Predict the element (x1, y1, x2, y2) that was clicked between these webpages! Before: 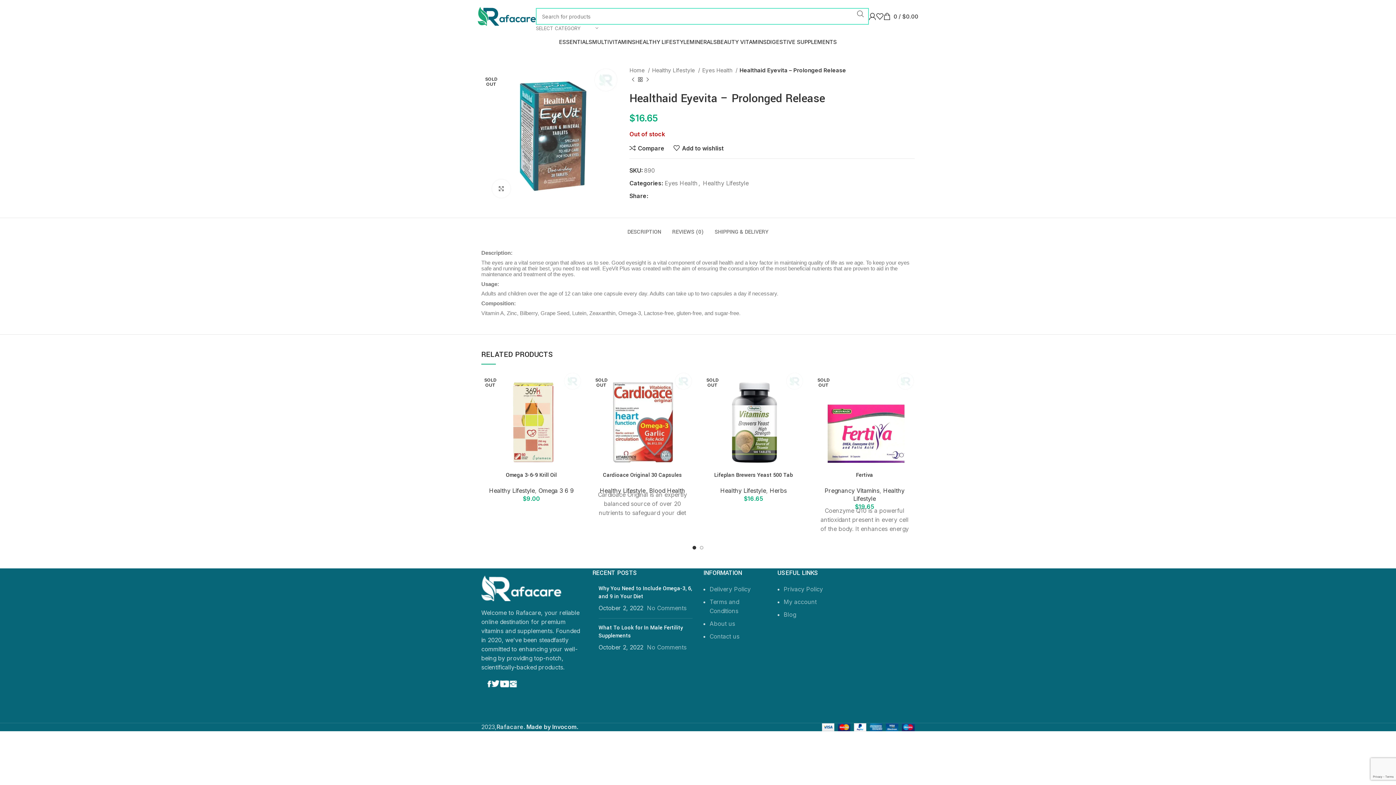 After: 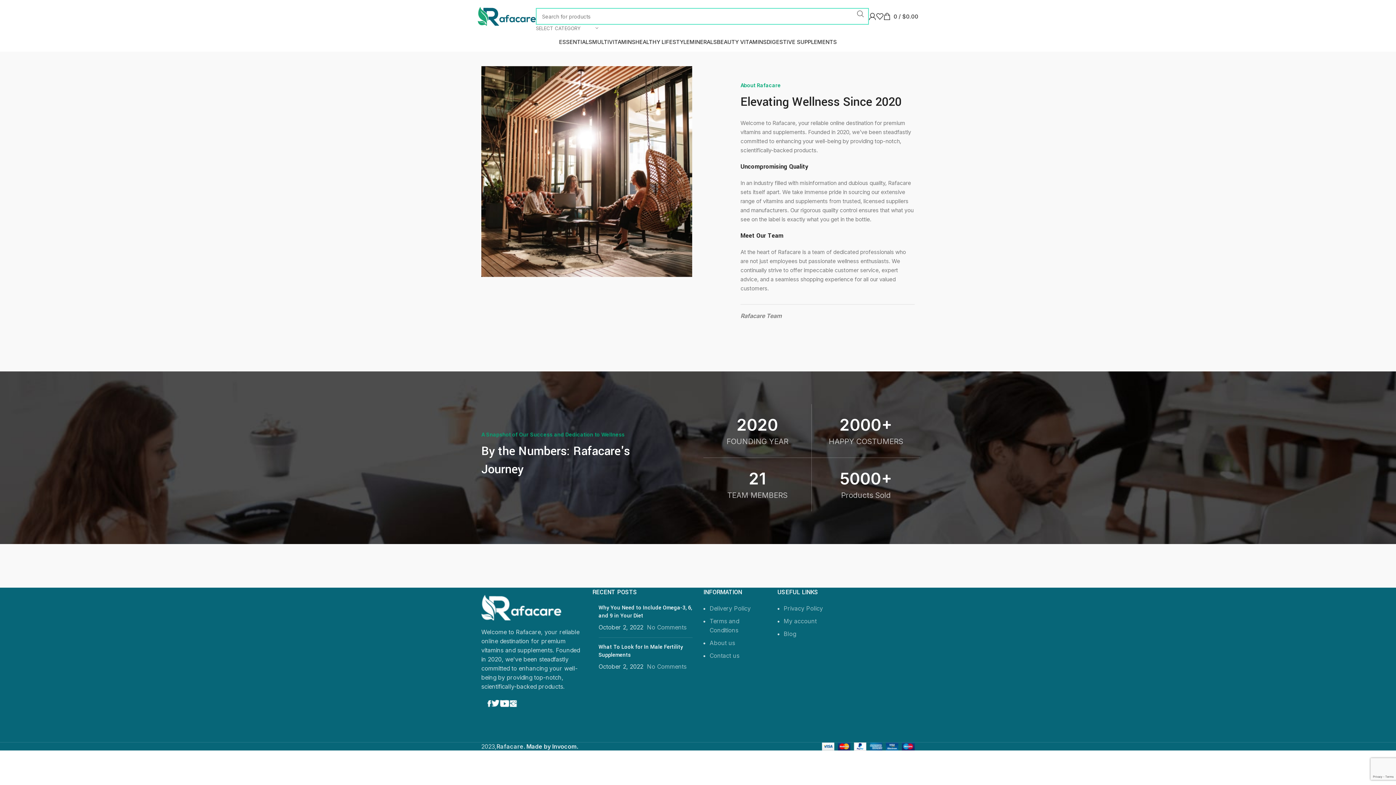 Action: bbox: (709, 620, 735, 627) label: About us